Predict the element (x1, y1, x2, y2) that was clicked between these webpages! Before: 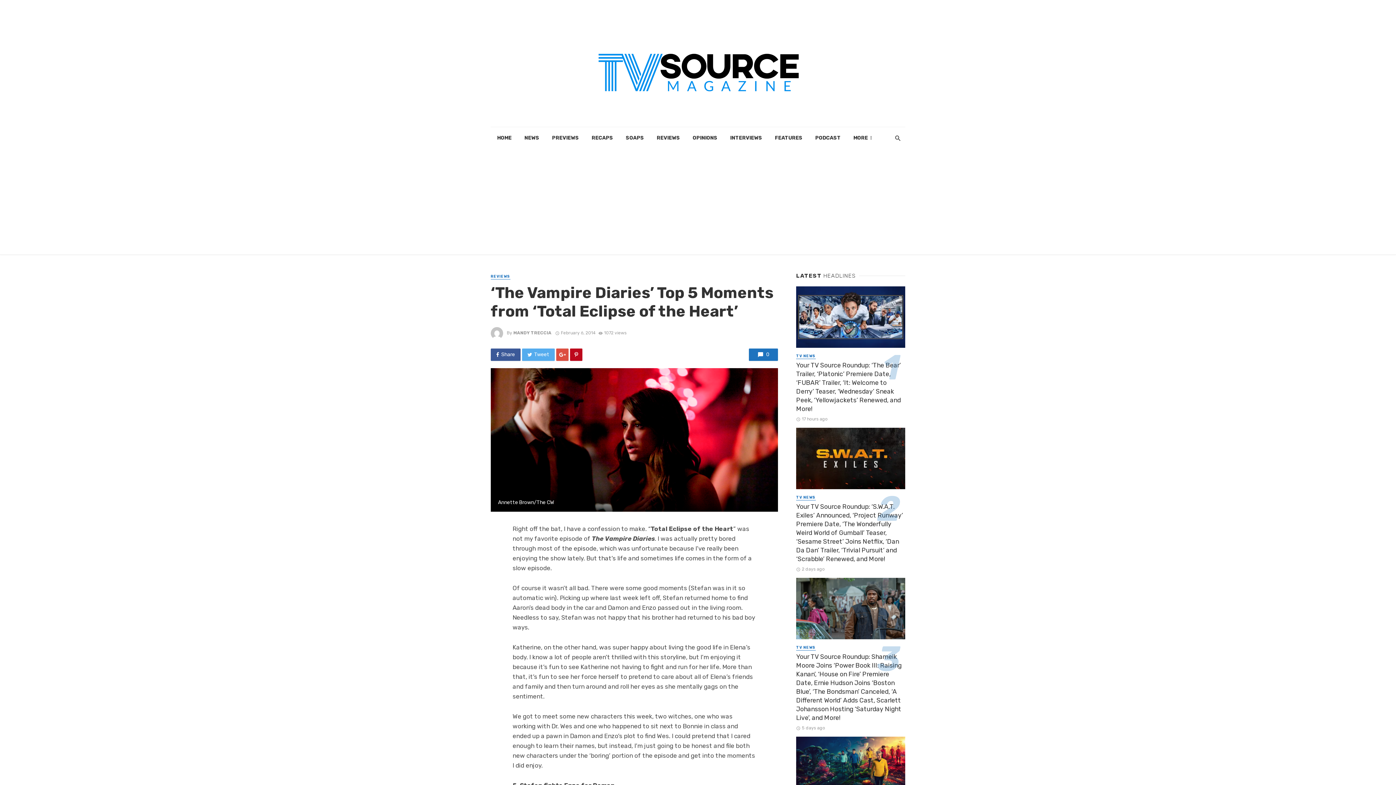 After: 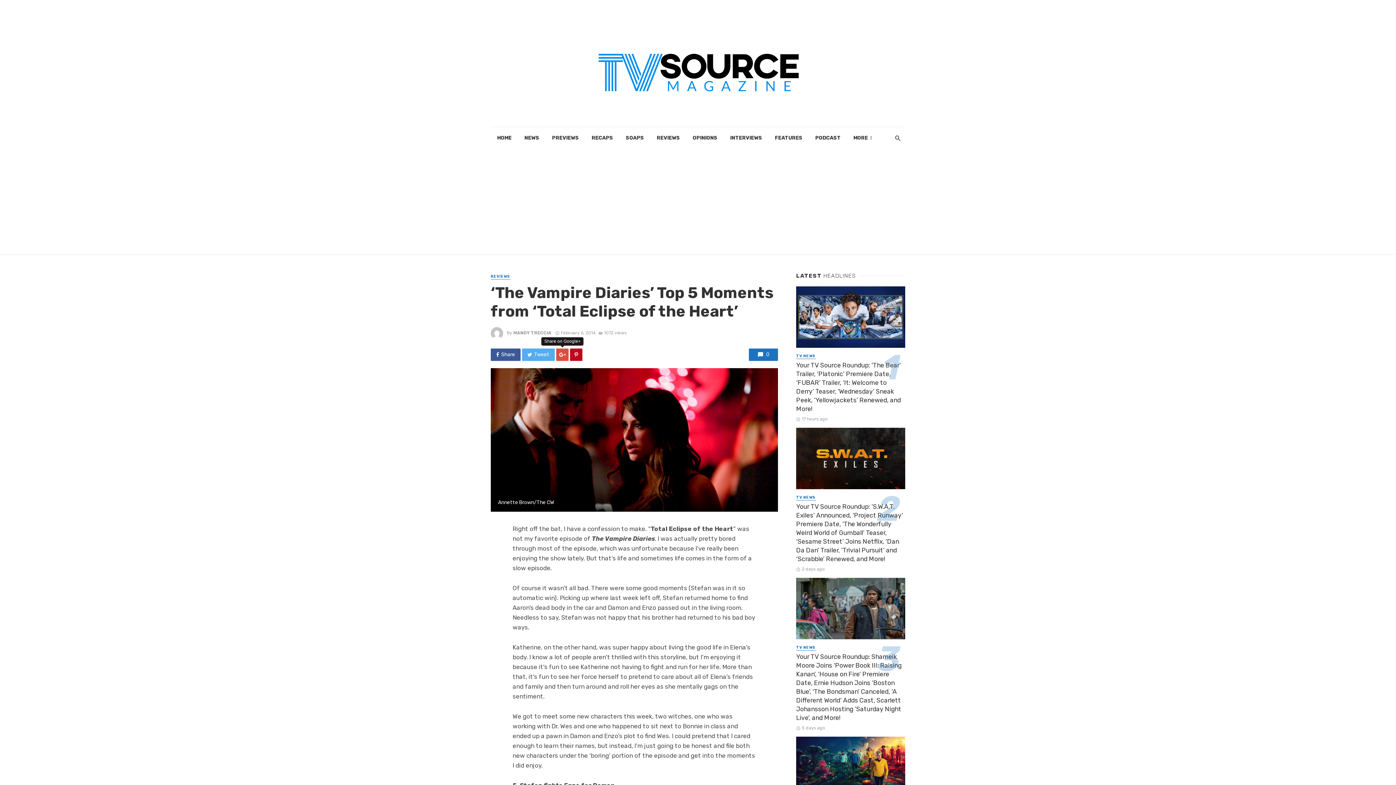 Action: bbox: (556, 348, 568, 360)